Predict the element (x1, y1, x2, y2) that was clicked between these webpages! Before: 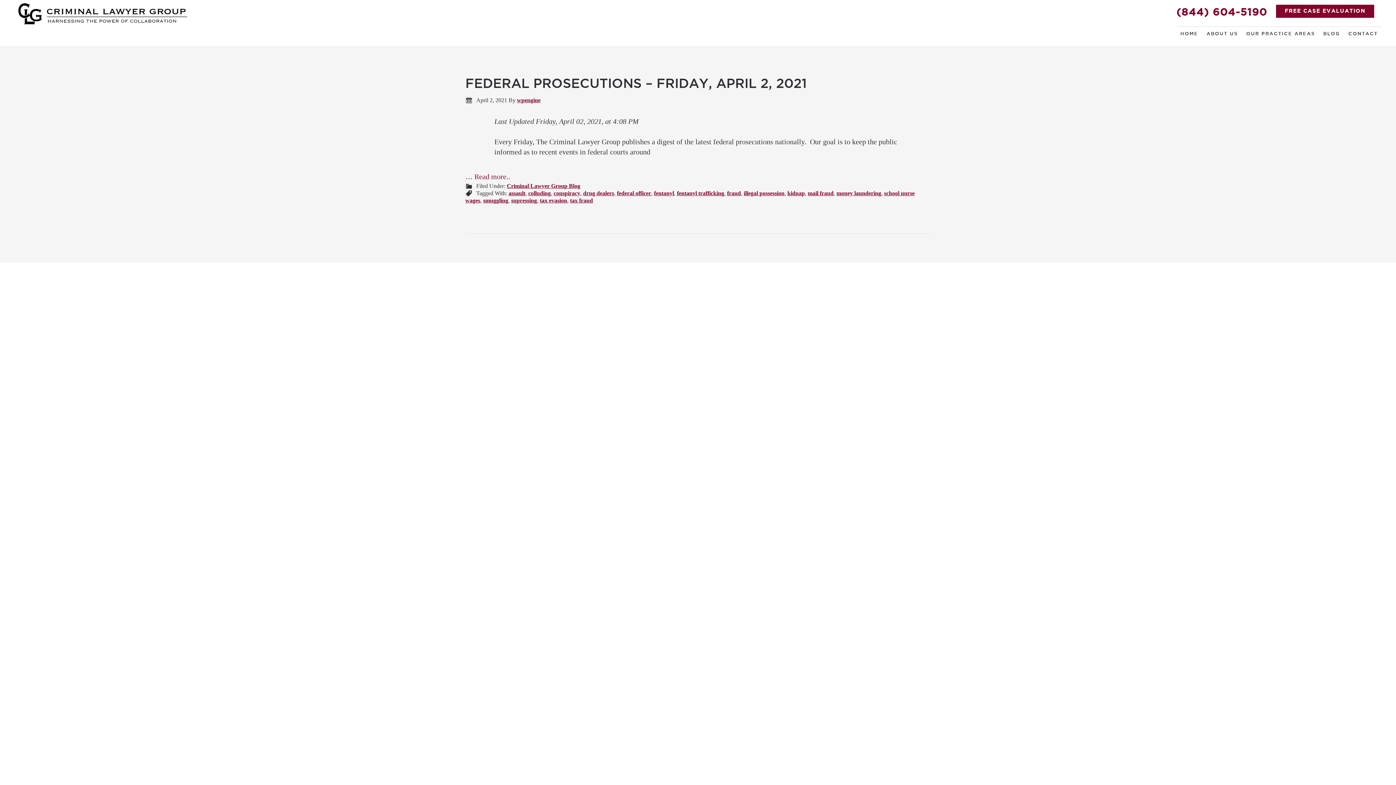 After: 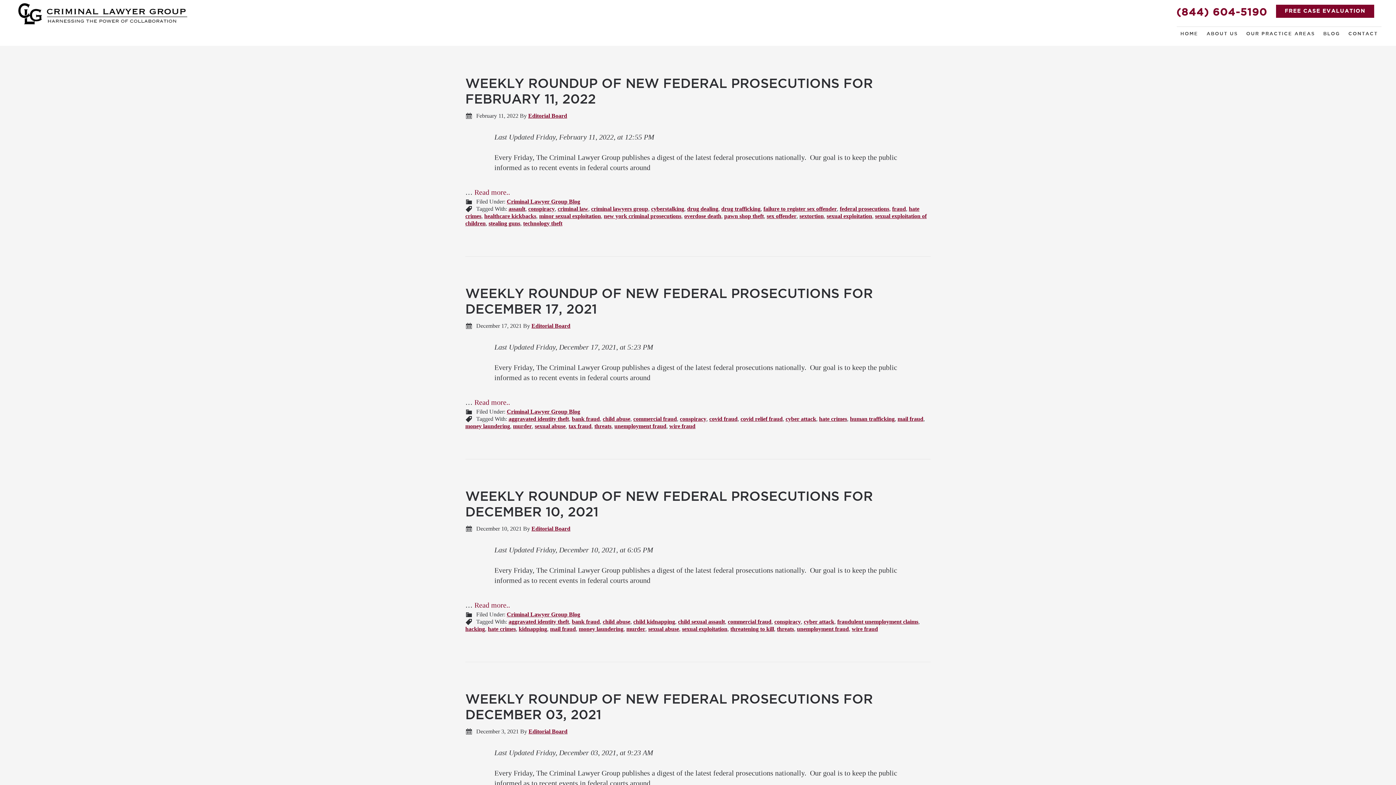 Action: bbox: (553, 190, 580, 196) label: conspiracy